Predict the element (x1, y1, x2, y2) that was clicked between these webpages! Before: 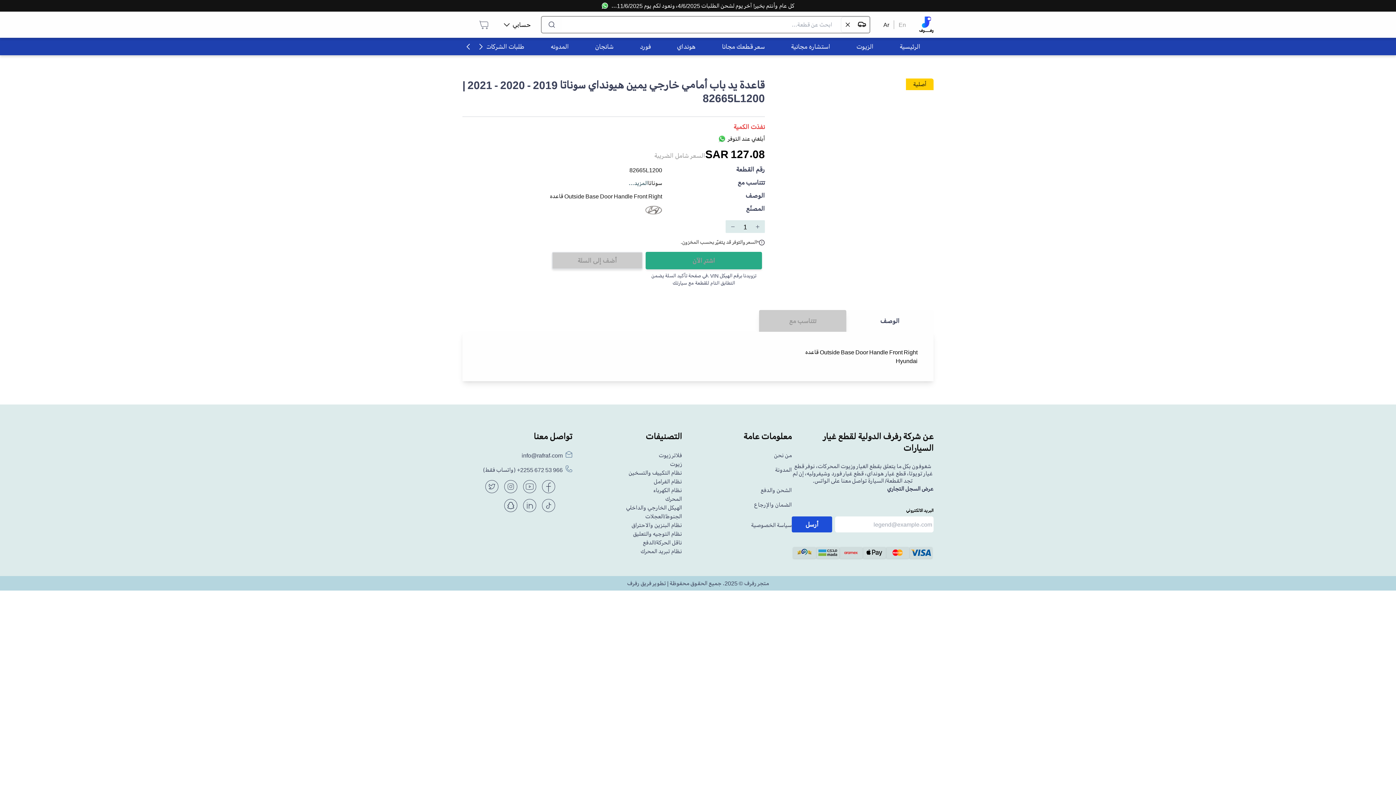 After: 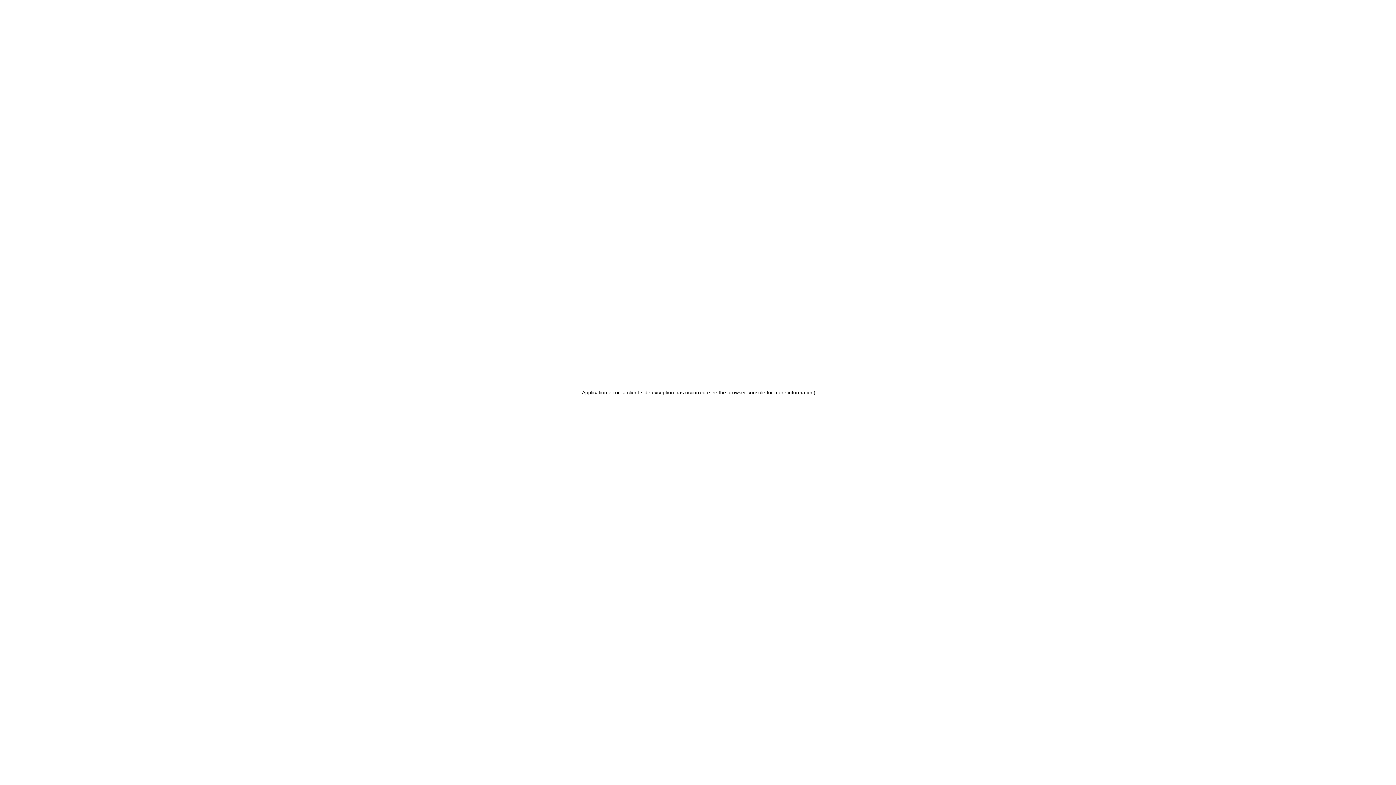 Action: label: نظام الكهرباء bbox: (653, 486, 682, 494)